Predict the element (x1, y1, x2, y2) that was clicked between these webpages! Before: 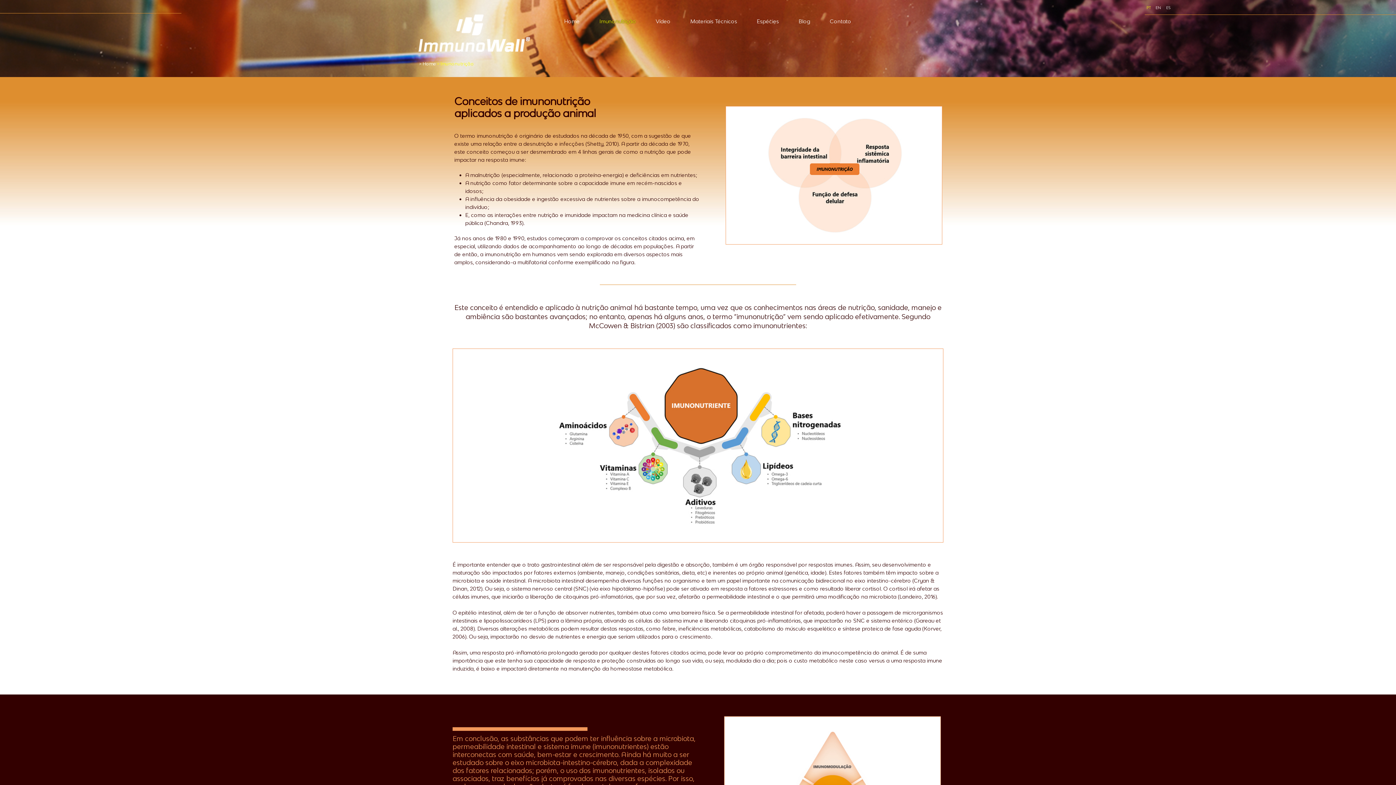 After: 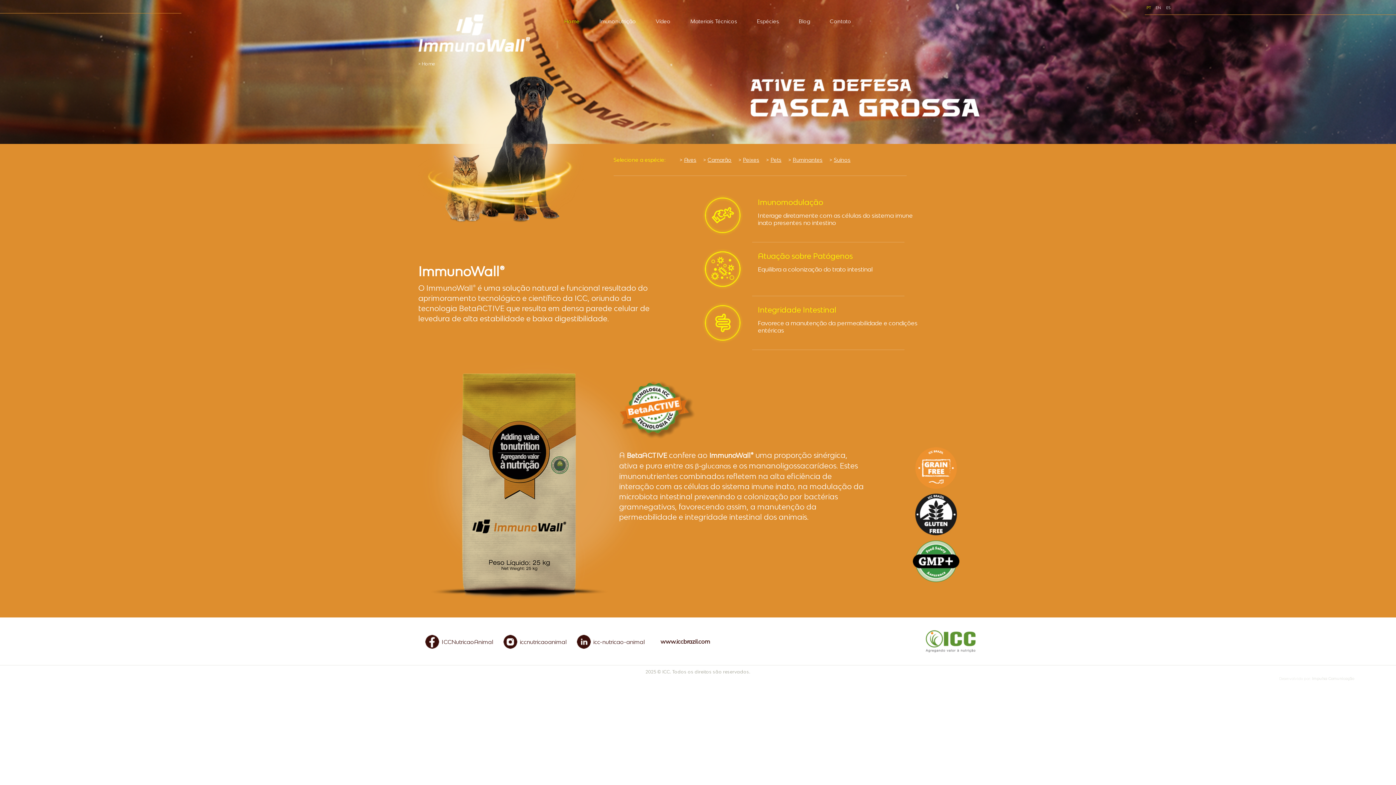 Action: bbox: (418, 45, 530, 52)